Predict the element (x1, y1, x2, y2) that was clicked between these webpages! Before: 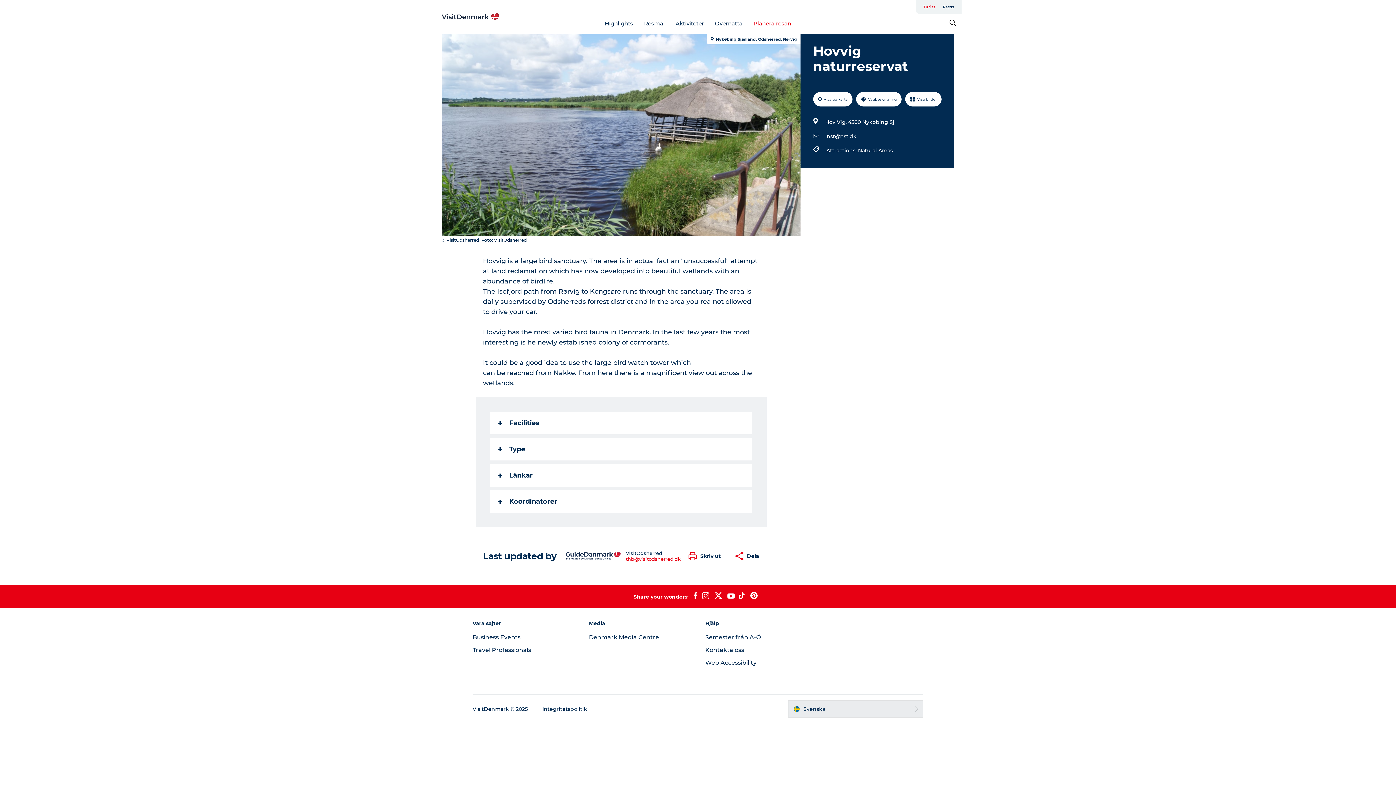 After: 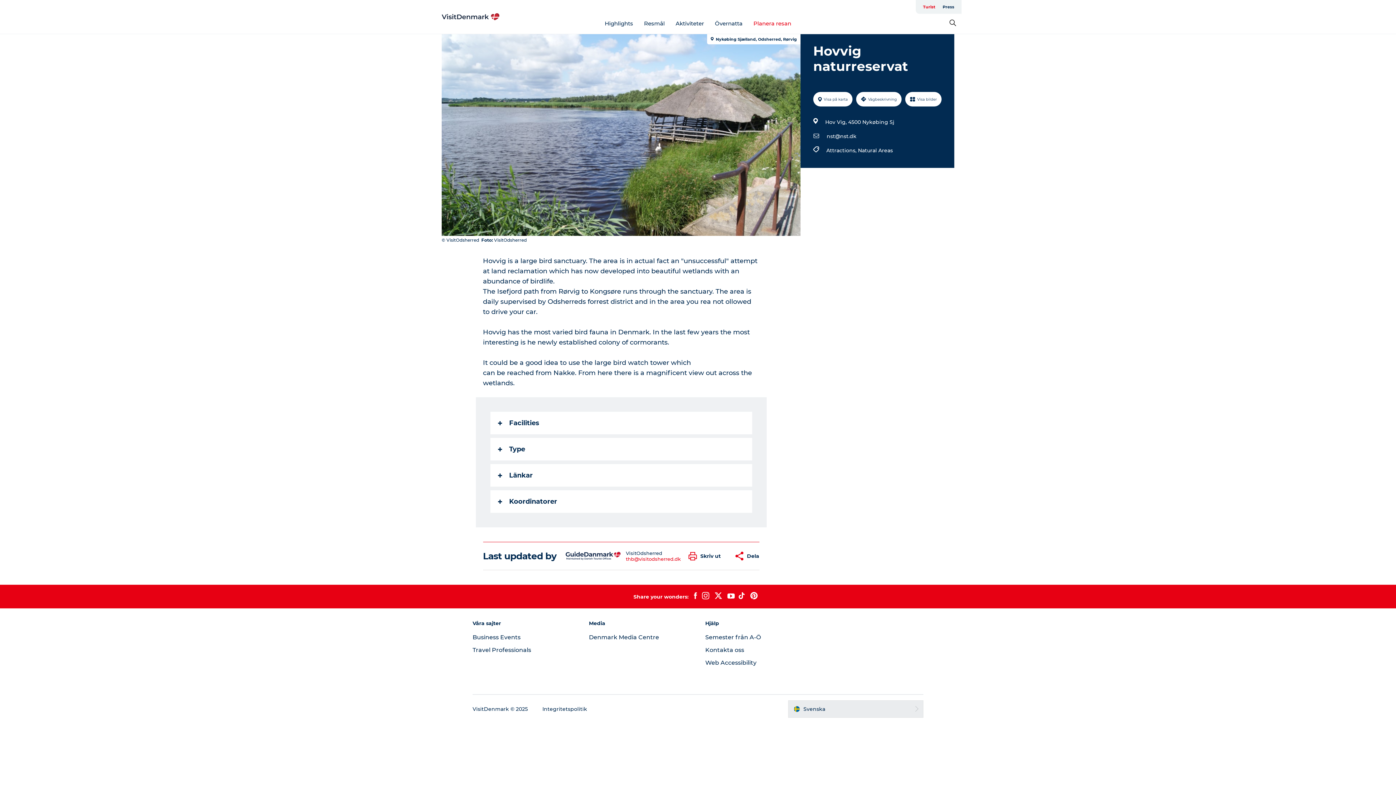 Action: bbox: (699, 592, 711, 601)